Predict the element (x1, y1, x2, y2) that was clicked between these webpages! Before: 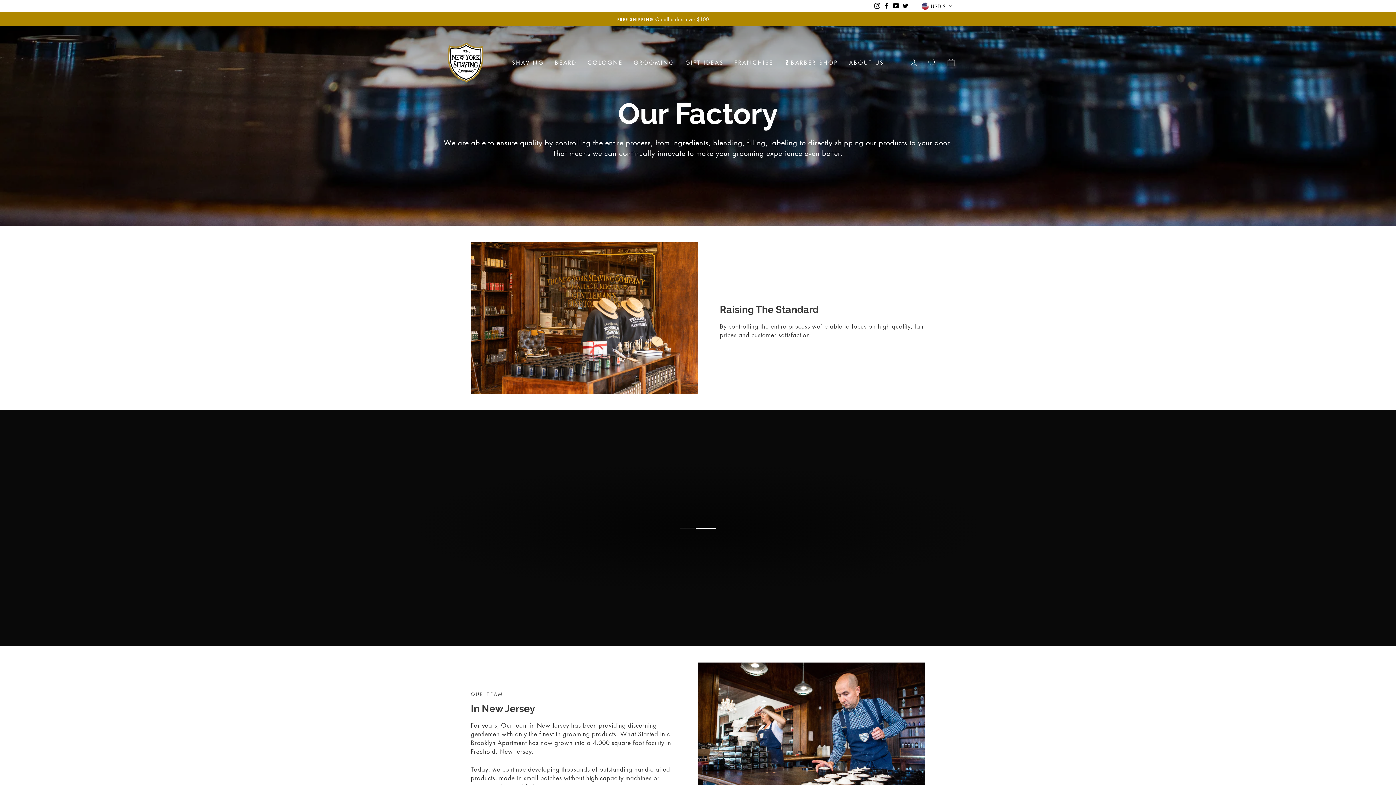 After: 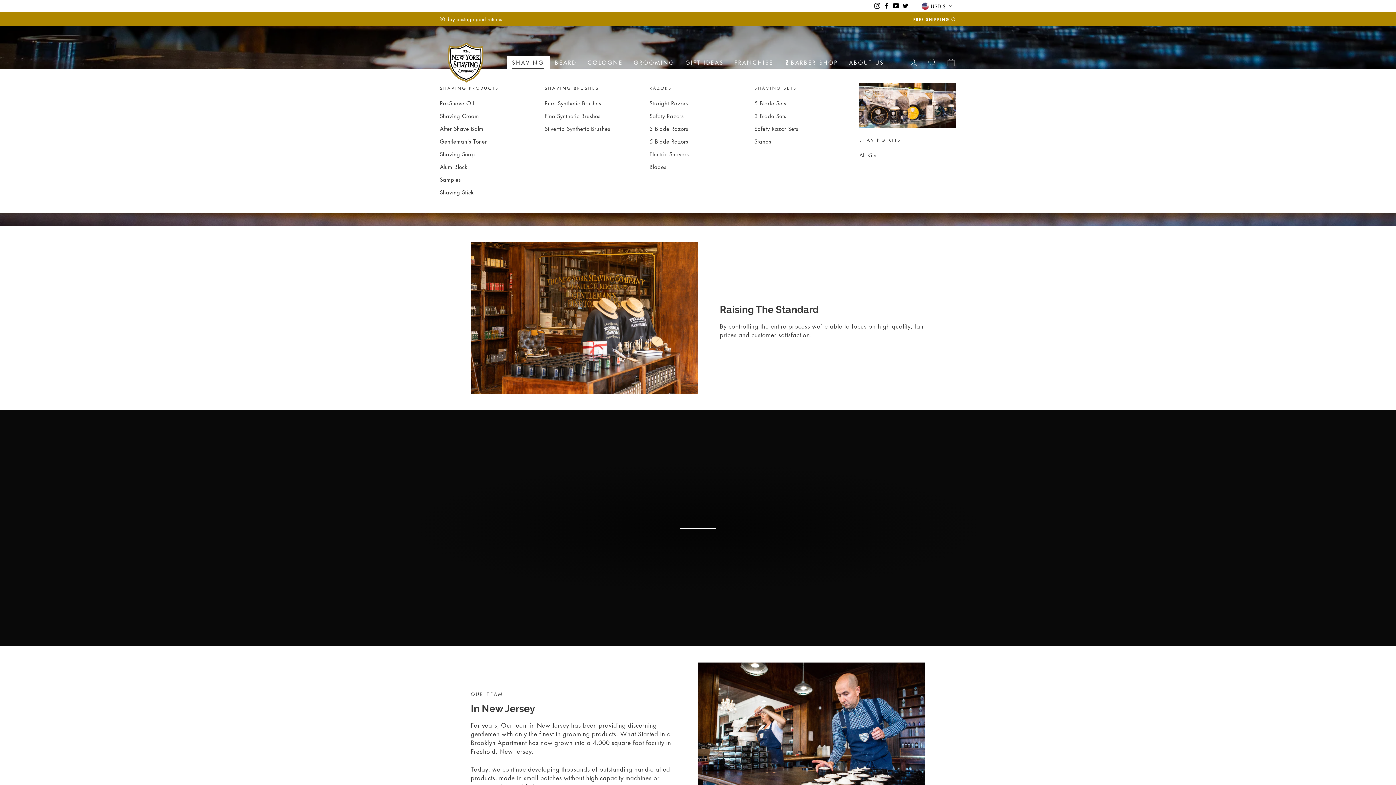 Action: bbox: (506, 55, 549, 69) label: SHAVING